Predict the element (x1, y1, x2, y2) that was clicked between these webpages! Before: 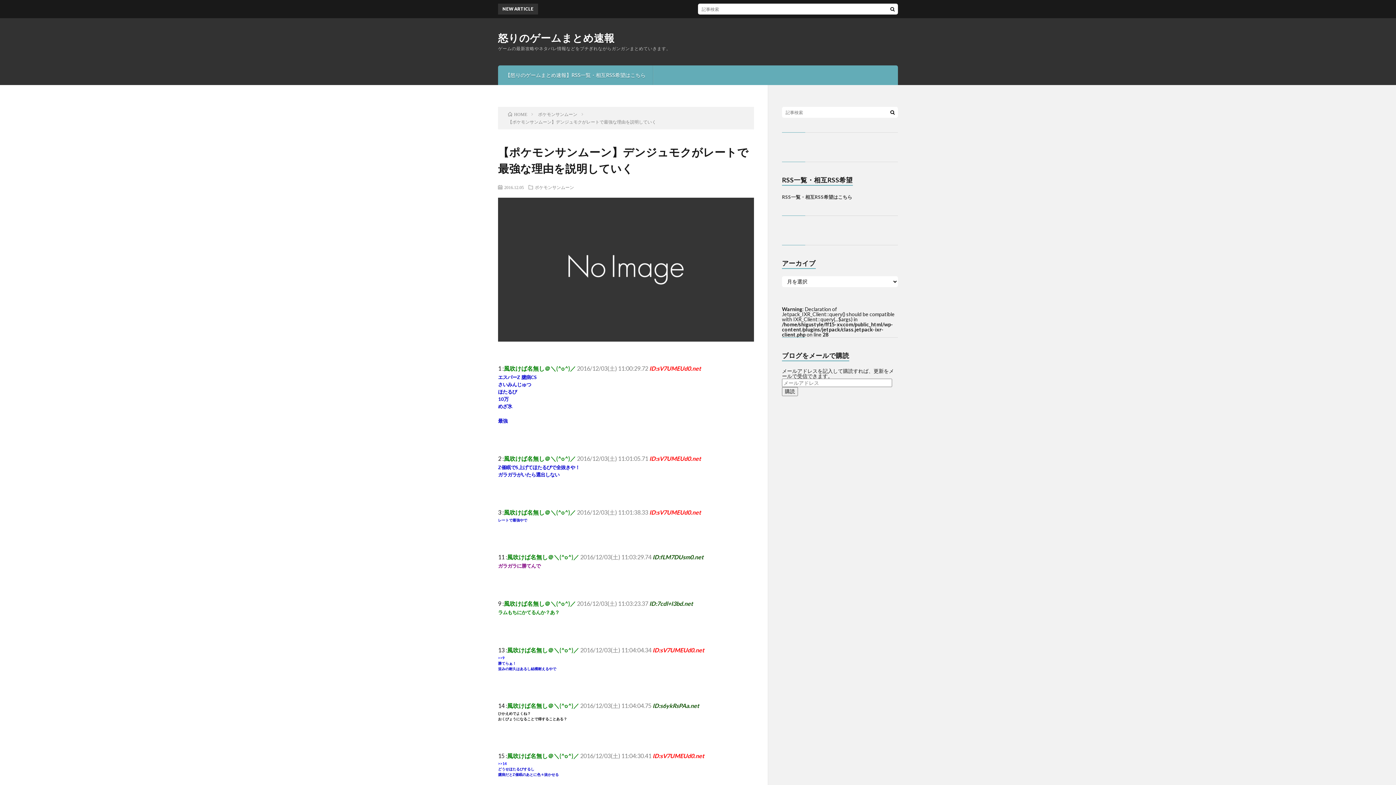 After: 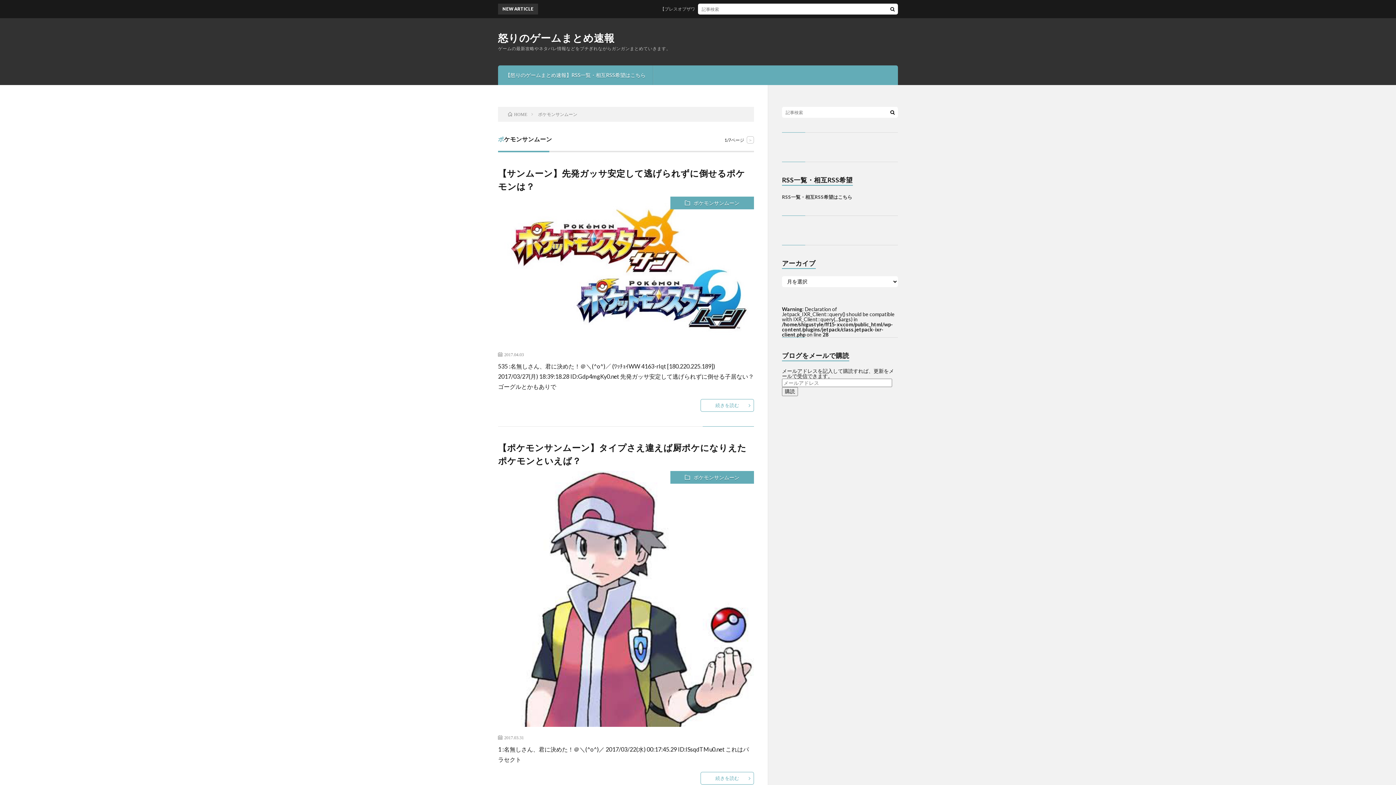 Action: bbox: (534, 185, 574, 189) label: ポケモンサンムーン